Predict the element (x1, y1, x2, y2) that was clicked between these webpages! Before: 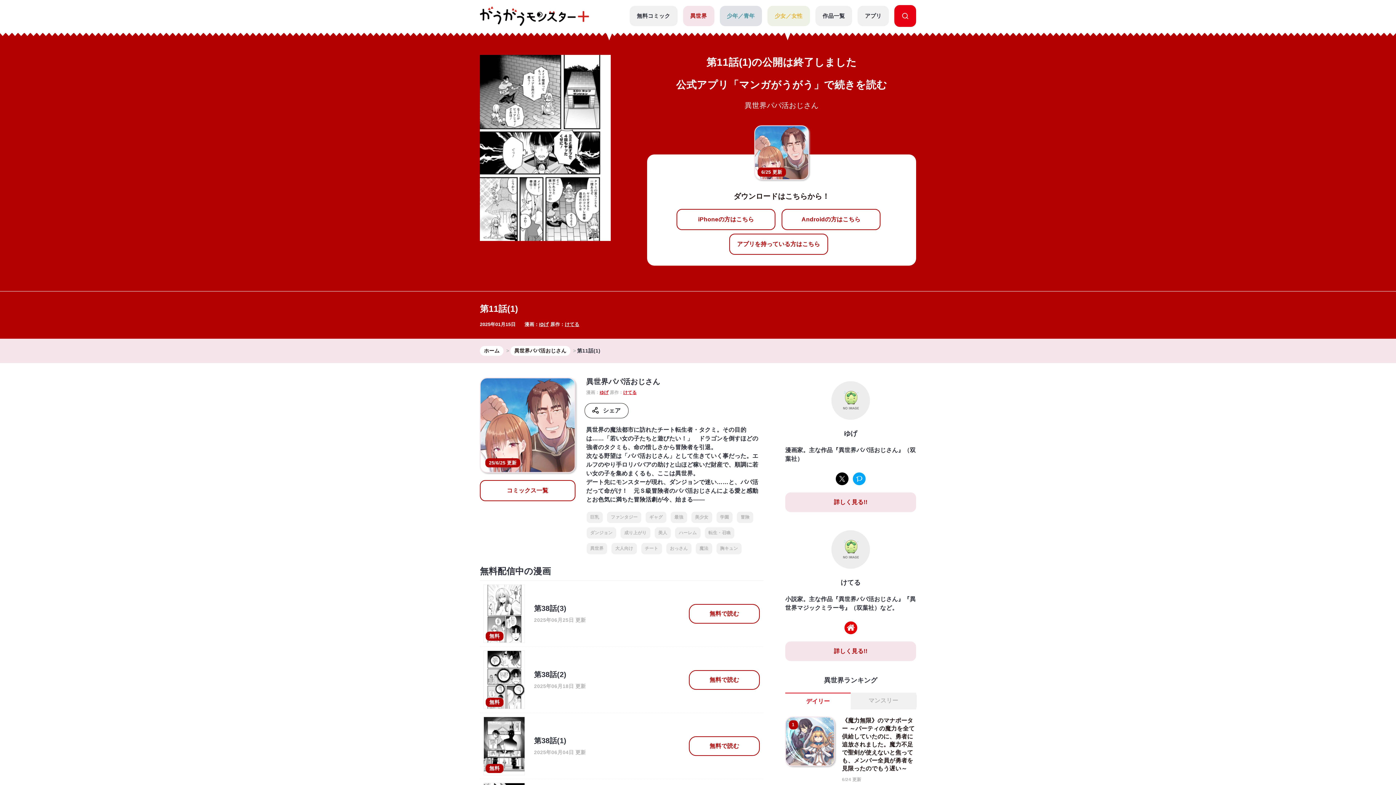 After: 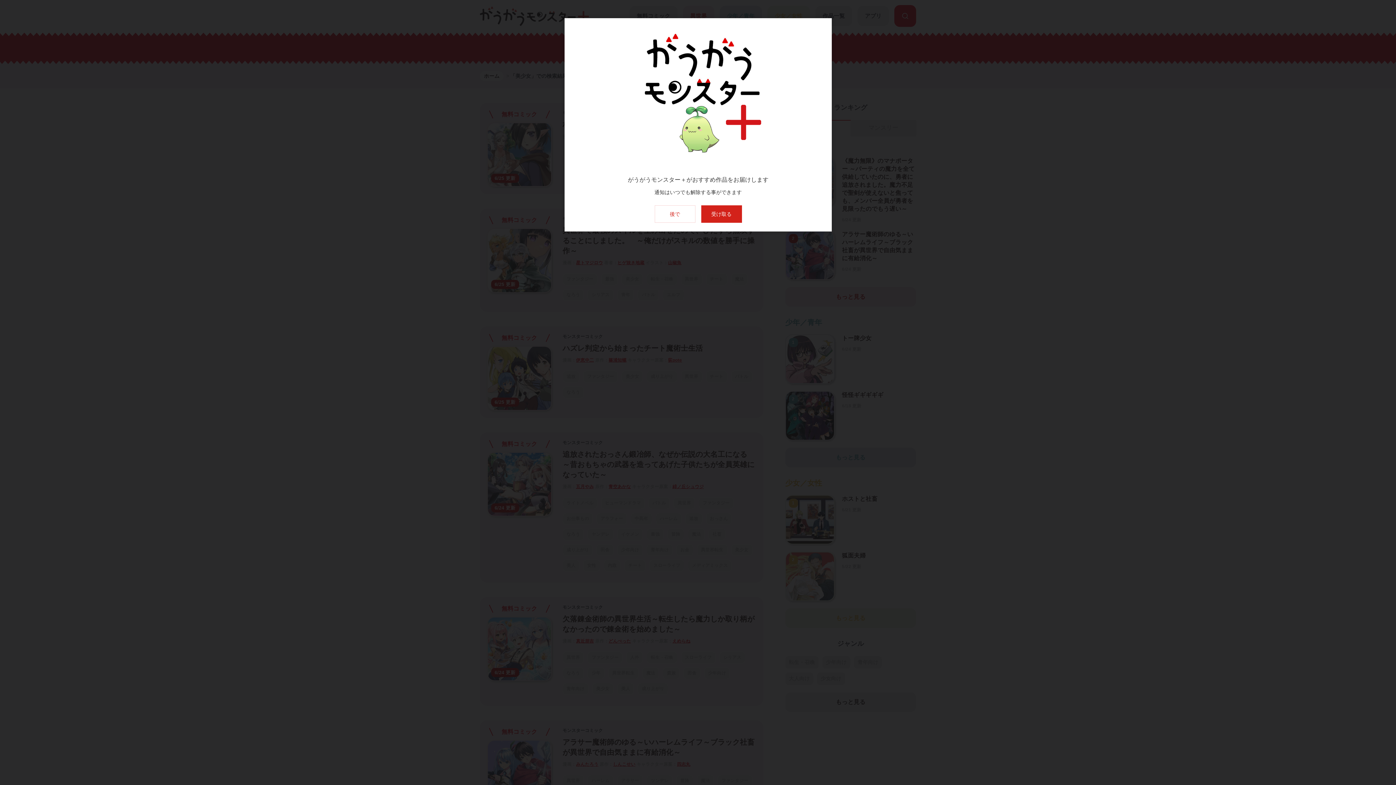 Action: bbox: (691, 511, 712, 523) label: 美少女